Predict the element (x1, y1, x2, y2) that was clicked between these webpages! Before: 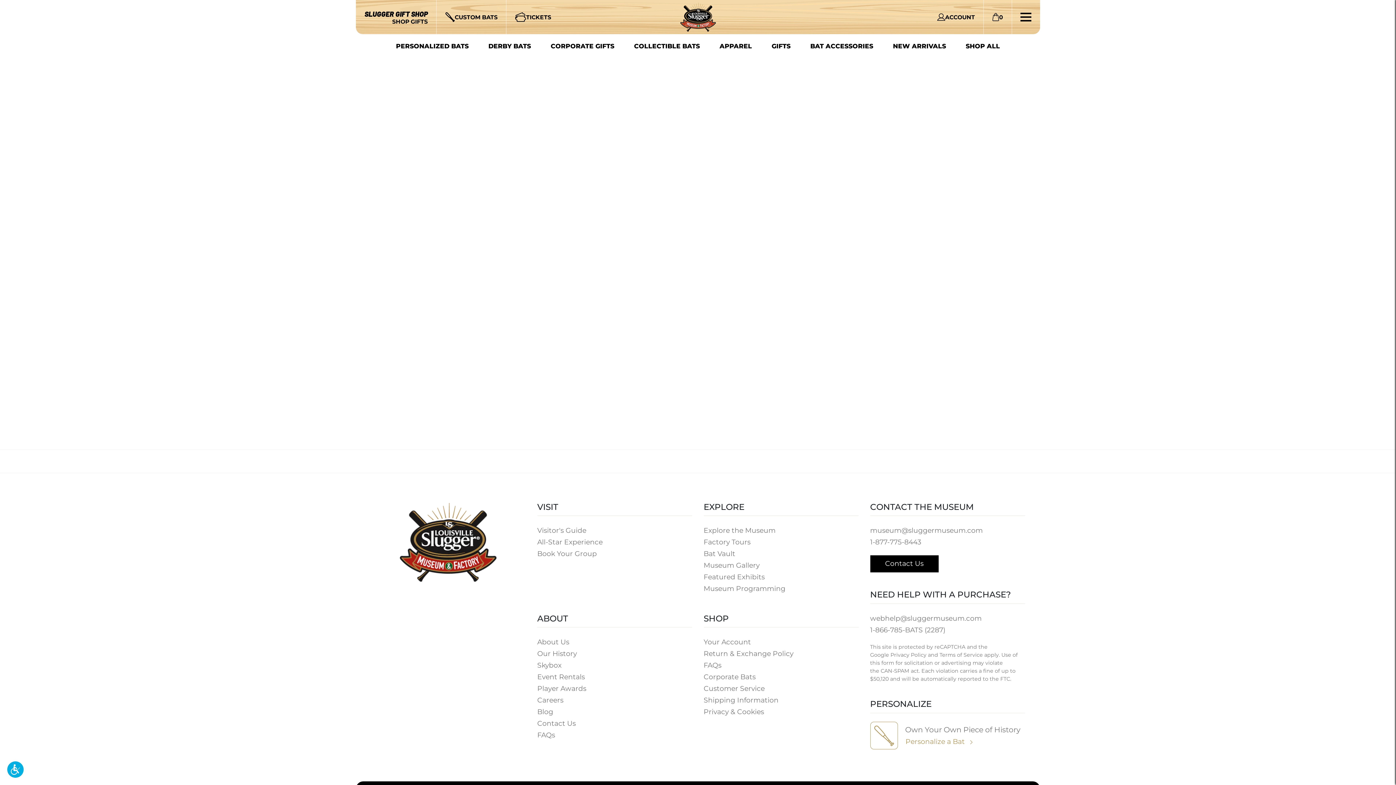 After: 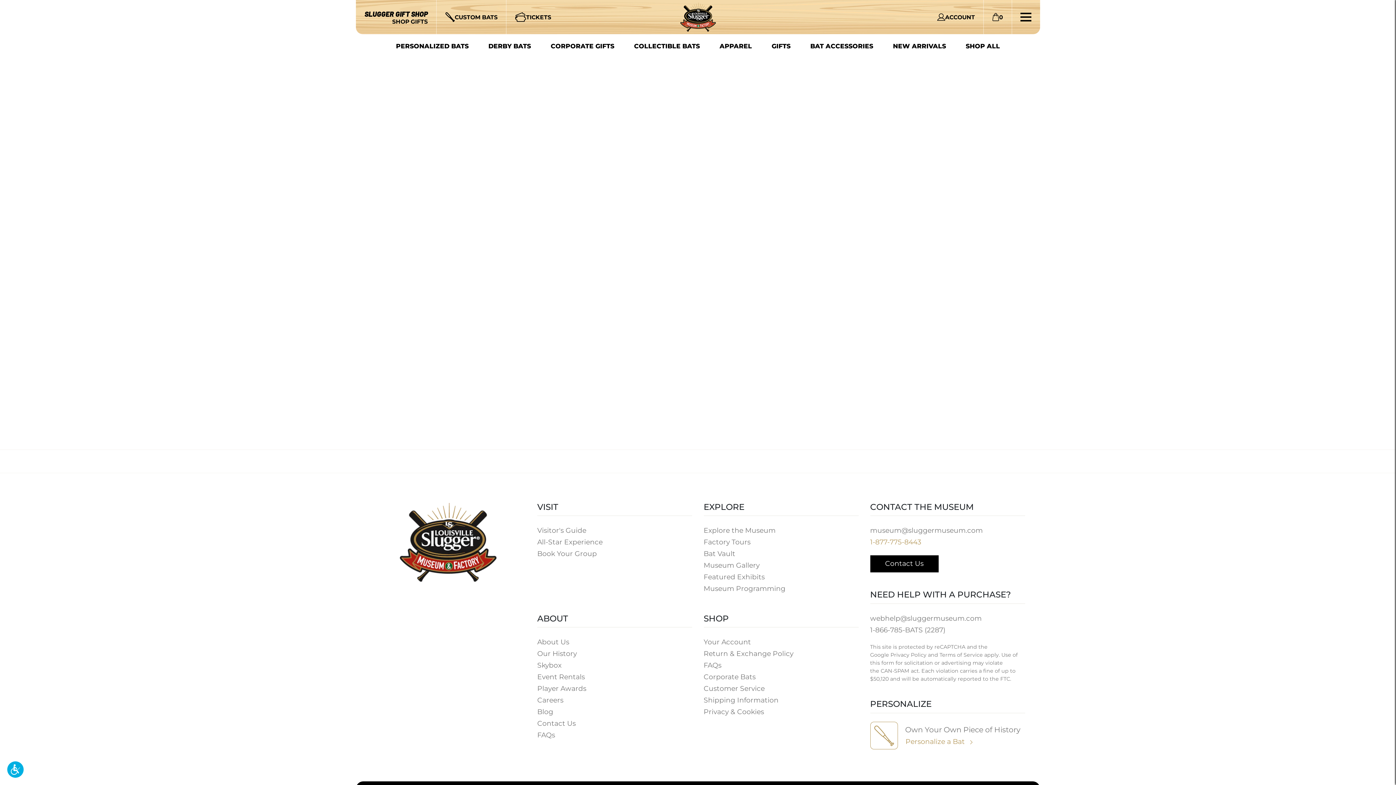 Action: label: 1-877-775-8443 bbox: (870, 538, 921, 546)